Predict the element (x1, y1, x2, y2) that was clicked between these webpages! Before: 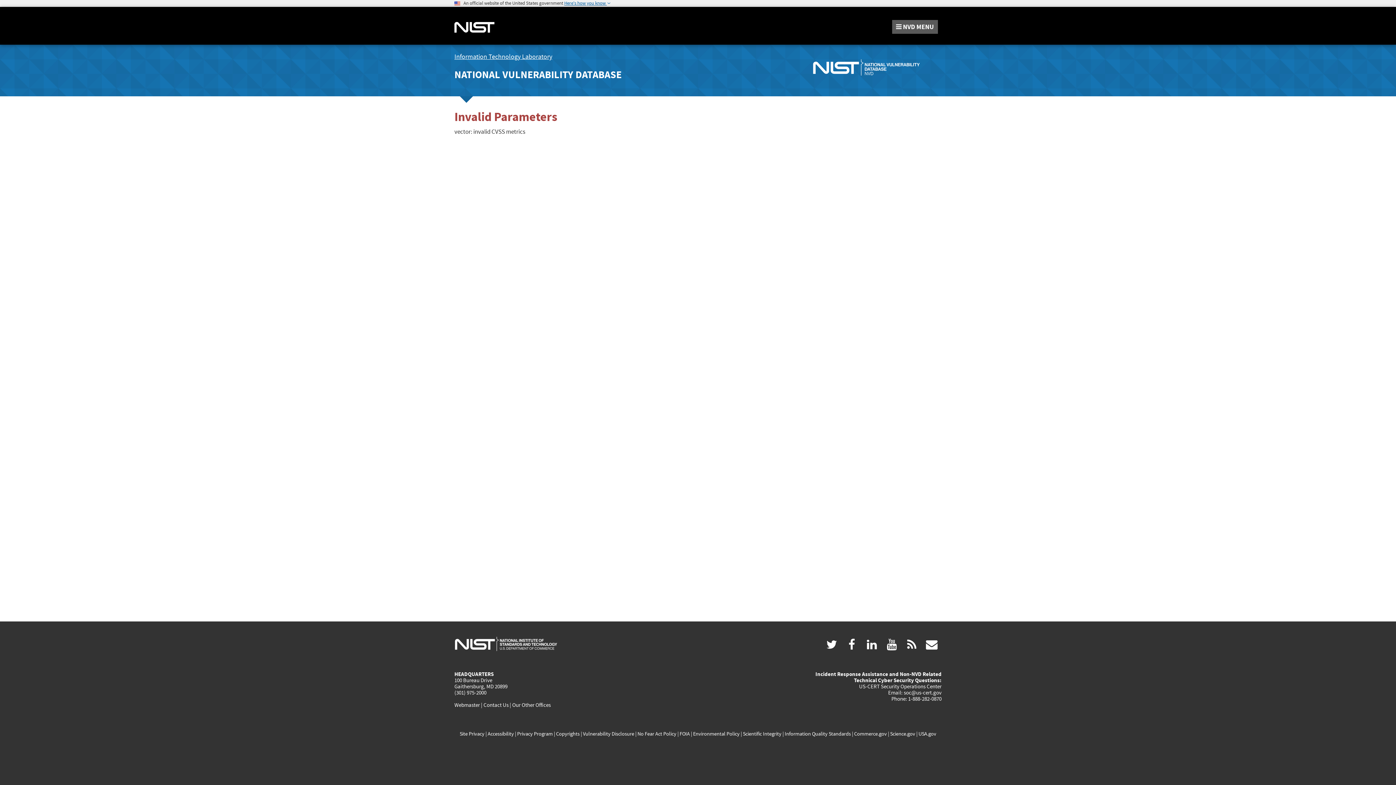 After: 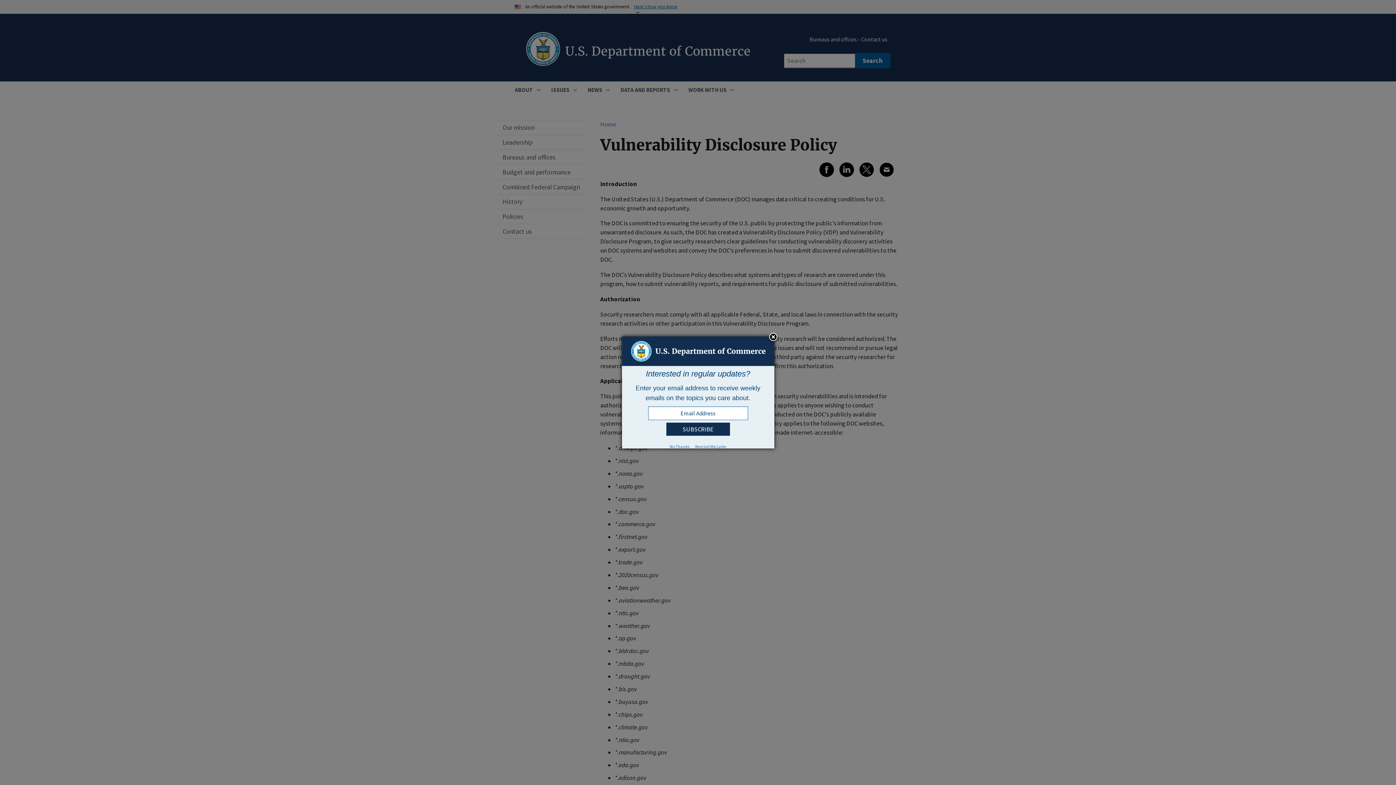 Action: label: Vulnerability Disclosure bbox: (583, 730, 634, 737)